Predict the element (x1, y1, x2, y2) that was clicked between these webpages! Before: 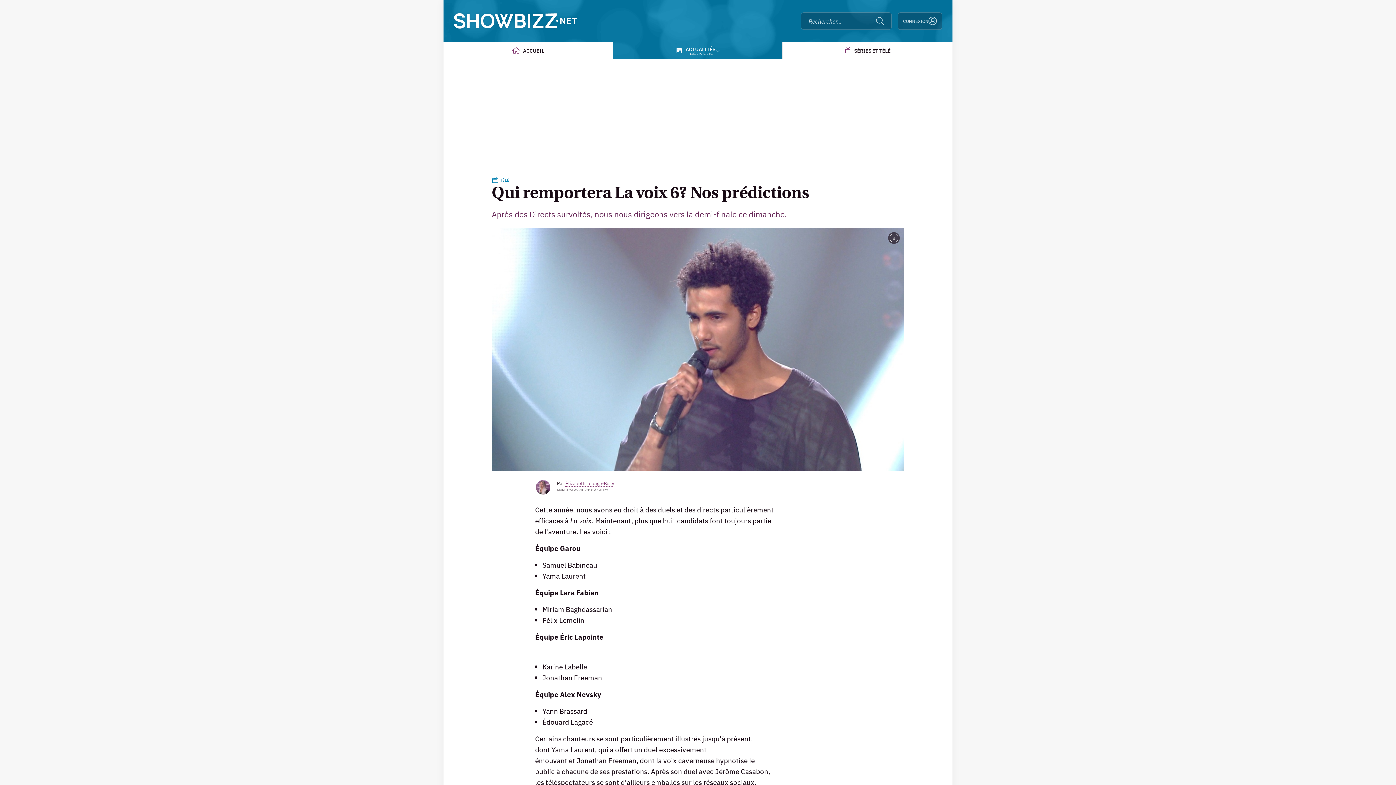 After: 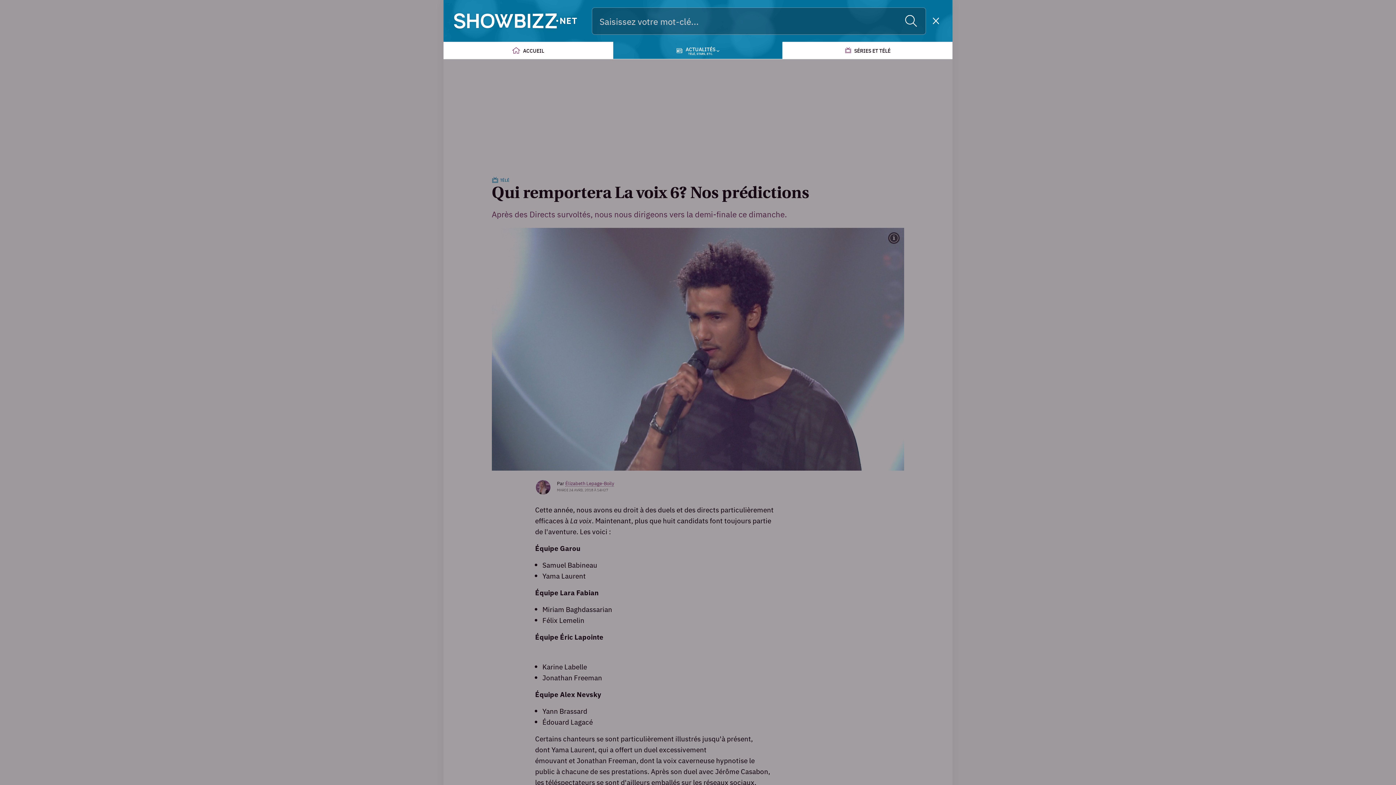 Action: label: Rechercher... bbox: (801, 12, 892, 29)